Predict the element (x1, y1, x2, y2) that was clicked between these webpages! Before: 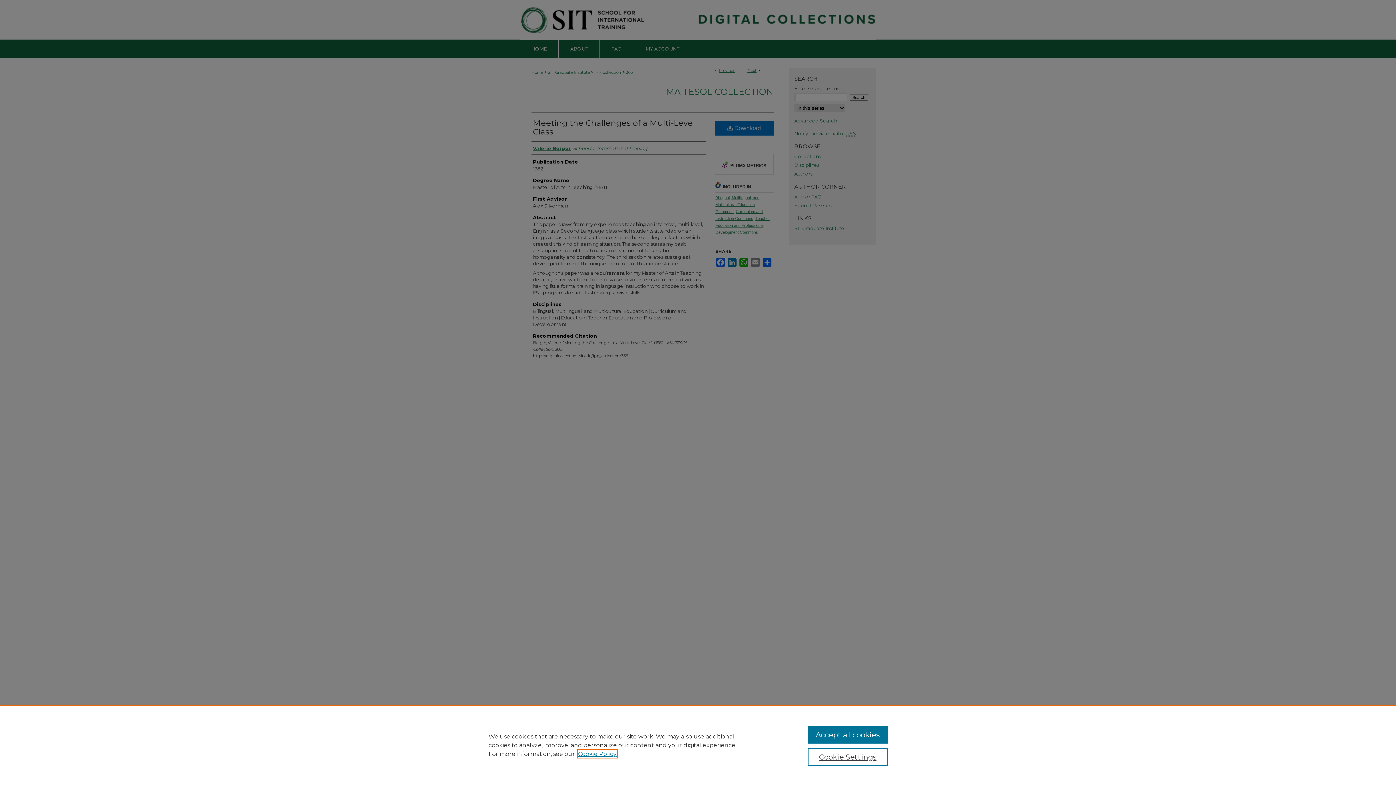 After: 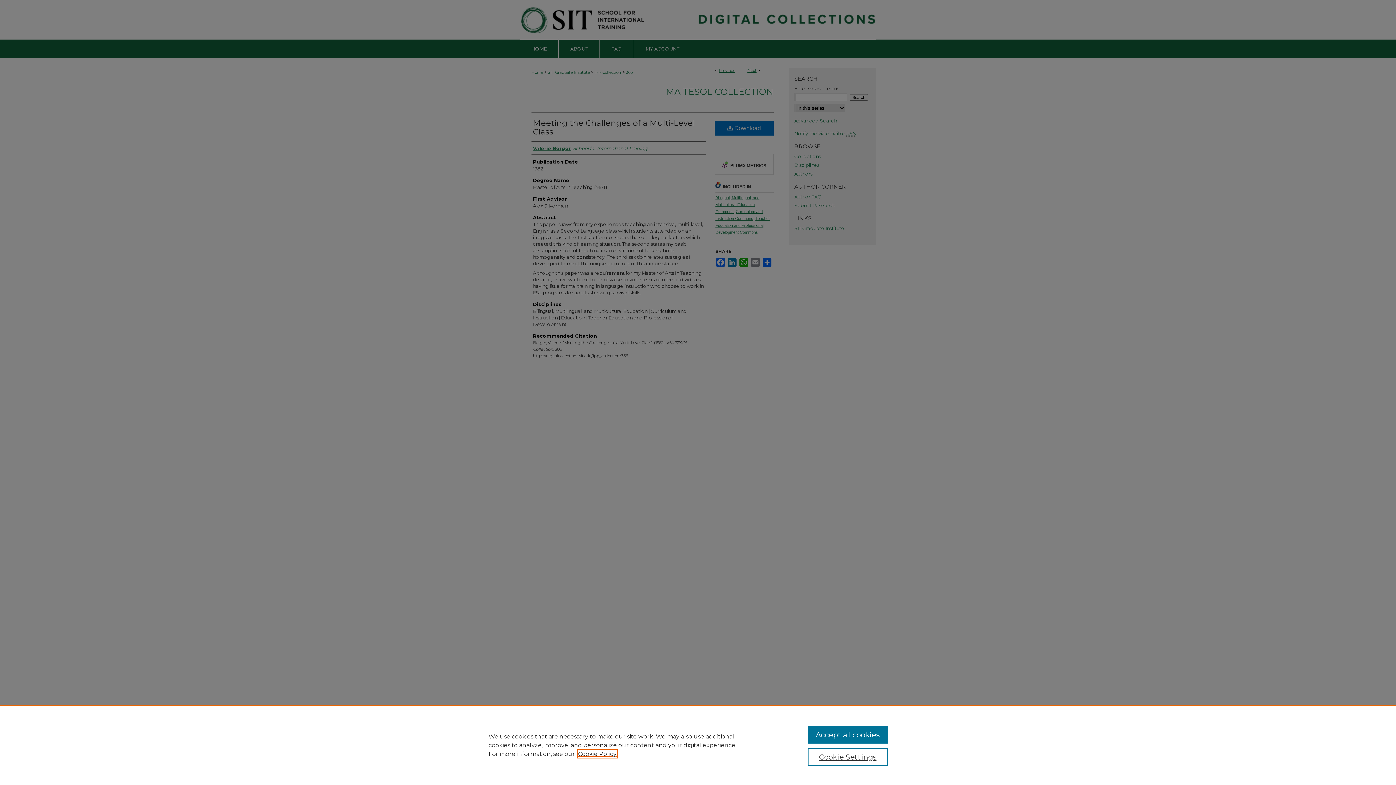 Action: label: , opens in a new tab bbox: (578, 750, 616, 757)